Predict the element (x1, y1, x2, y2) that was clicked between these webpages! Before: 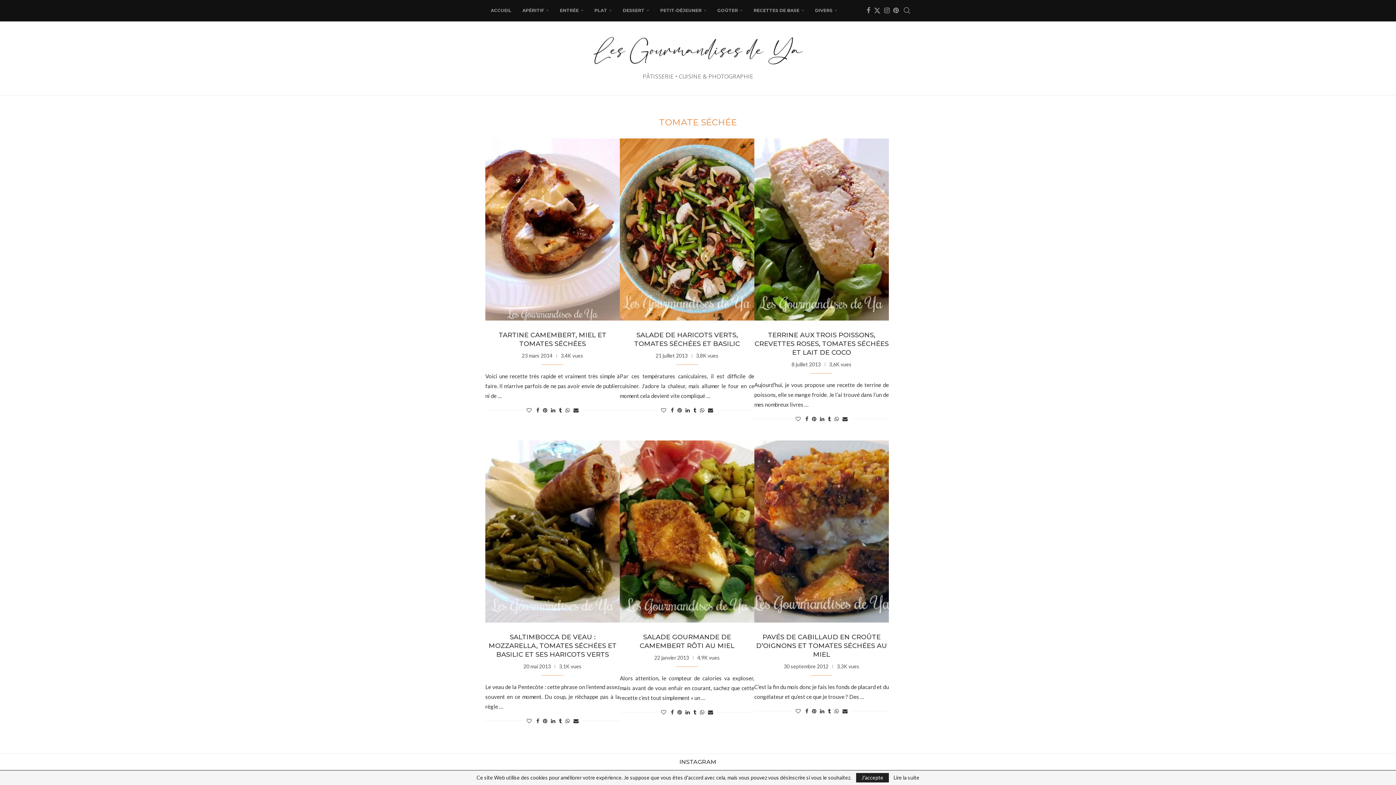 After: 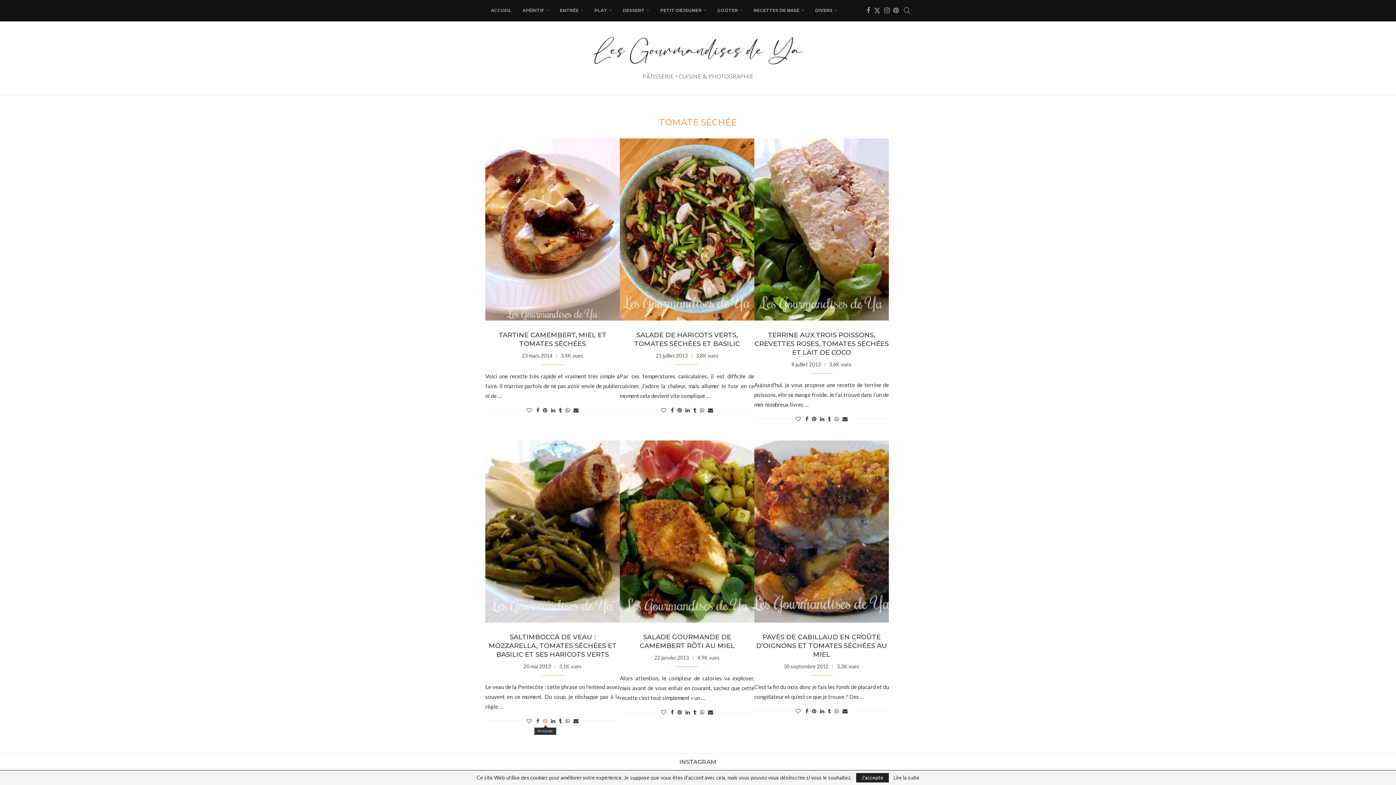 Action: label: Pin to Pinterest bbox: (543, 718, 547, 724)